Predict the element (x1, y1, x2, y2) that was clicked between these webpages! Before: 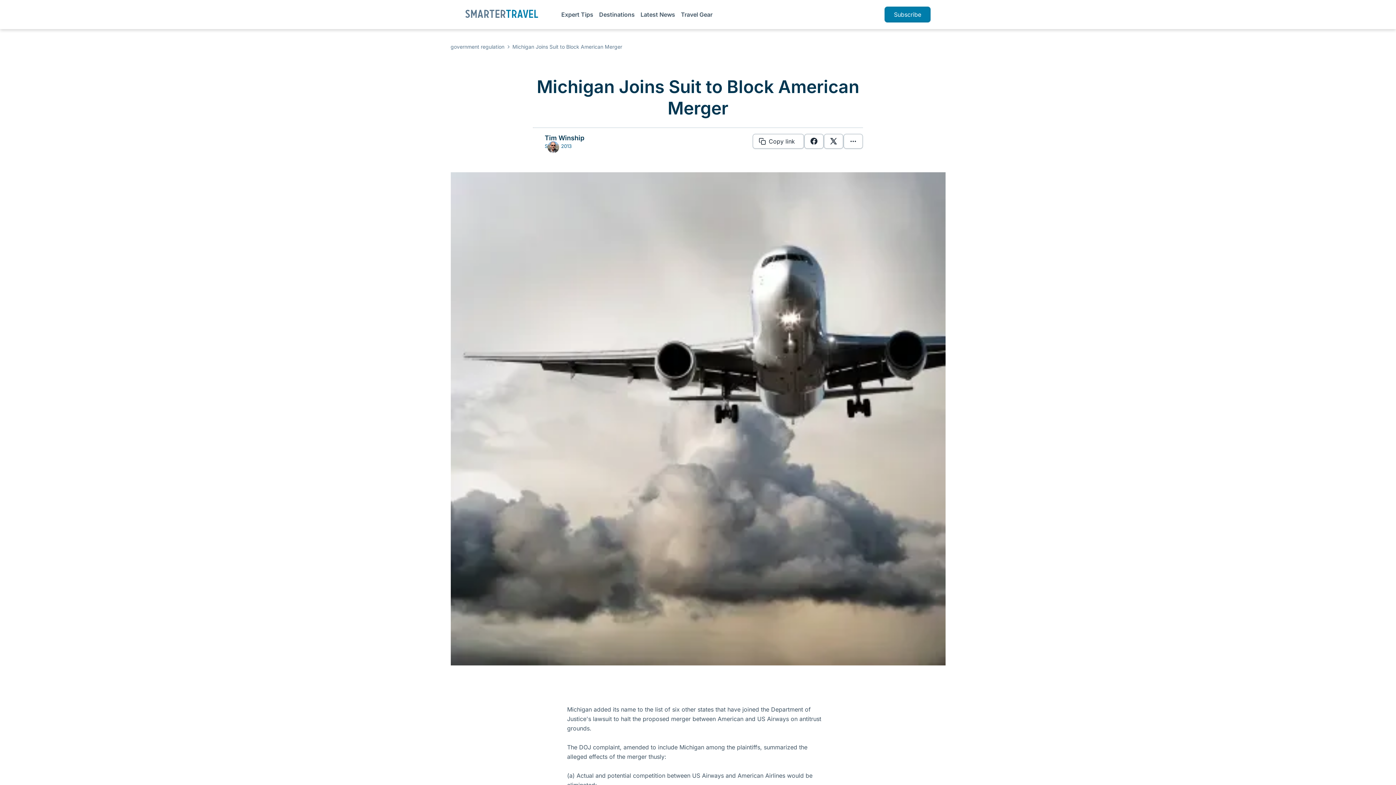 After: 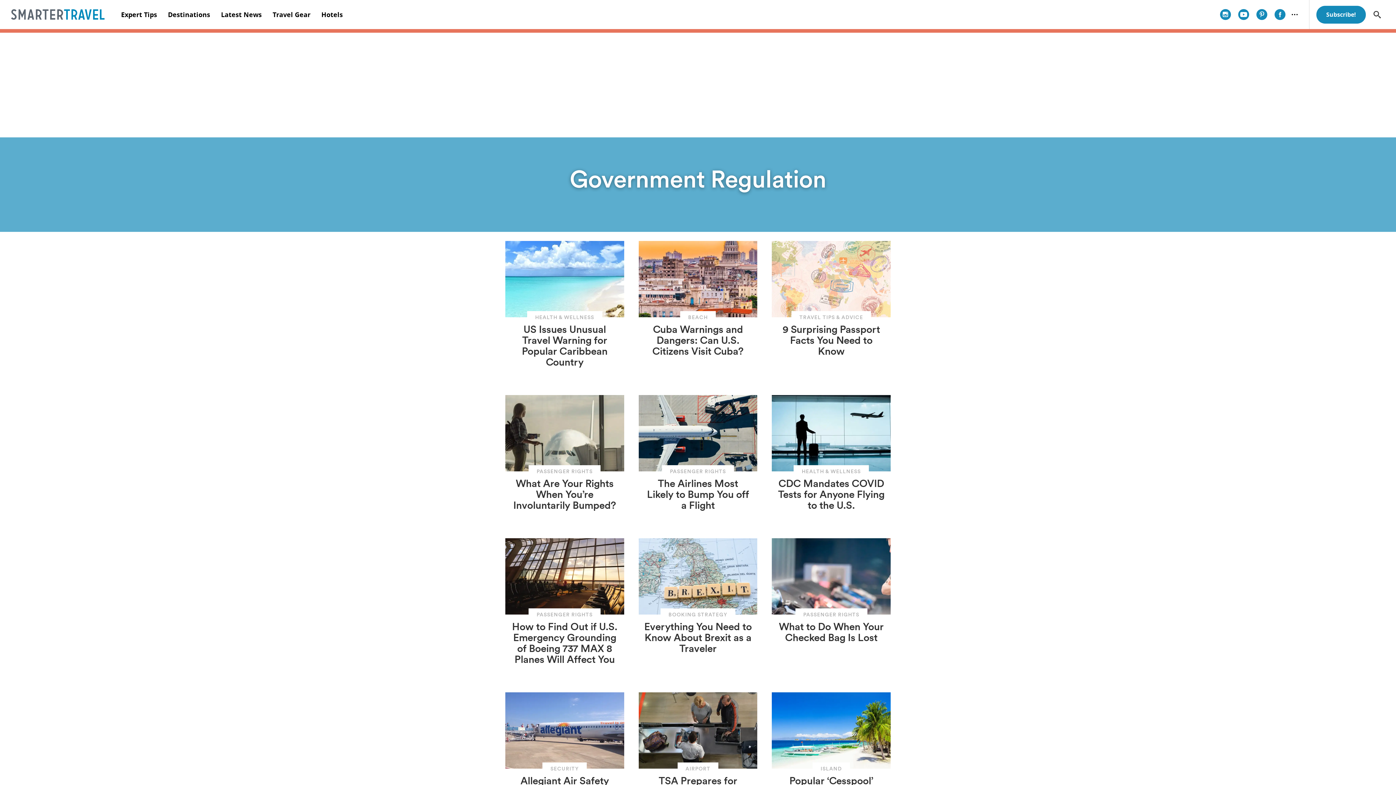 Action: label: government regulation bbox: (450, 43, 504, 49)